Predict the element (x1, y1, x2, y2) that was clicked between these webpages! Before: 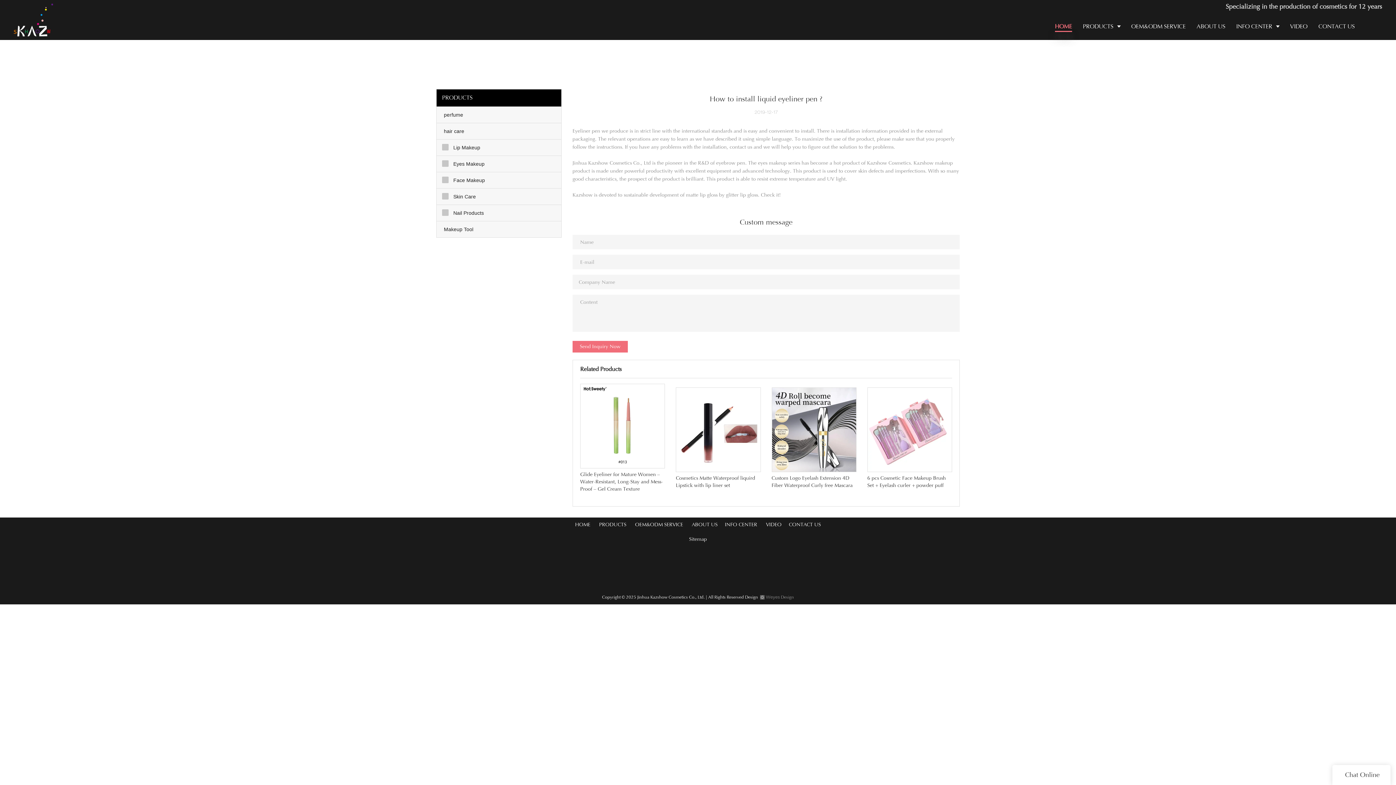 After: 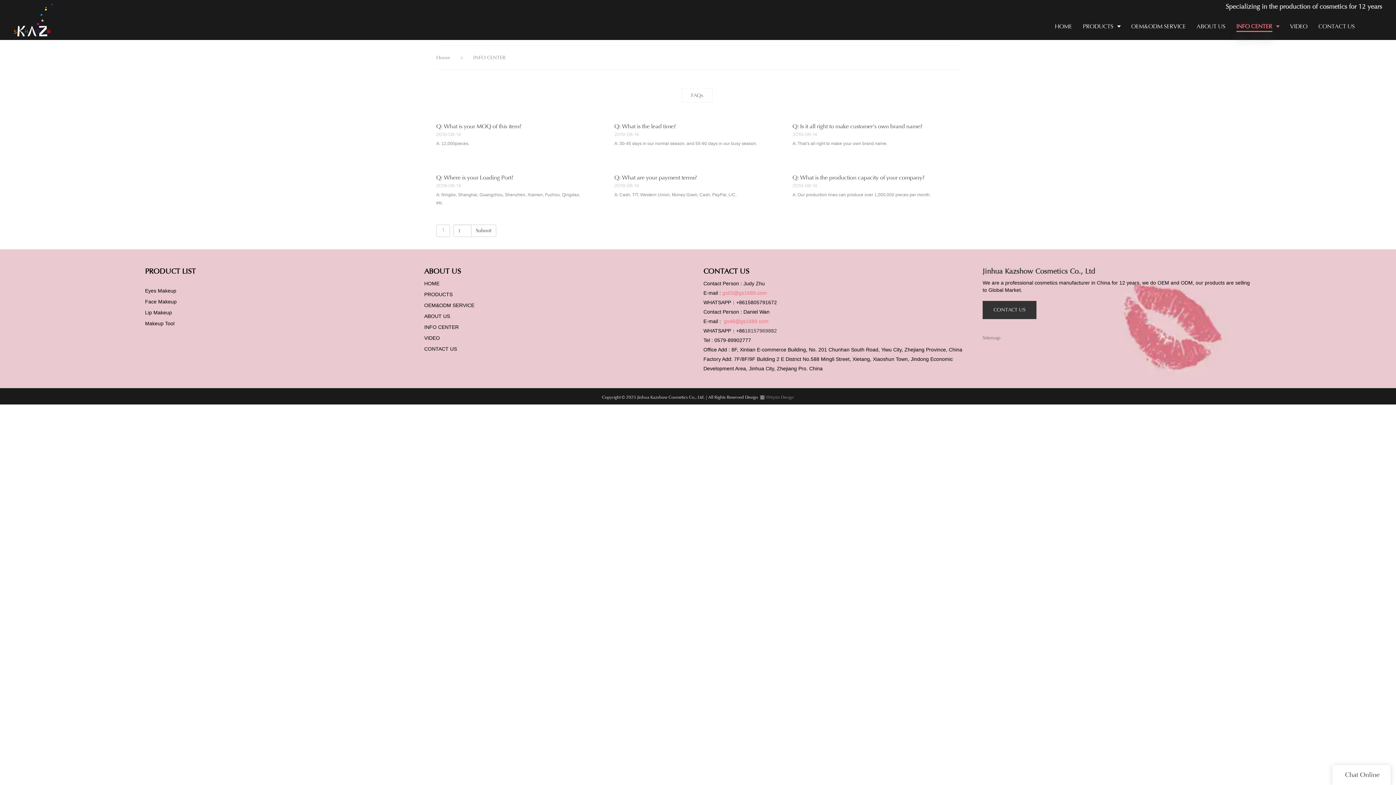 Action: bbox: (1231, 13, 1284, 40) label: INFO CENTER